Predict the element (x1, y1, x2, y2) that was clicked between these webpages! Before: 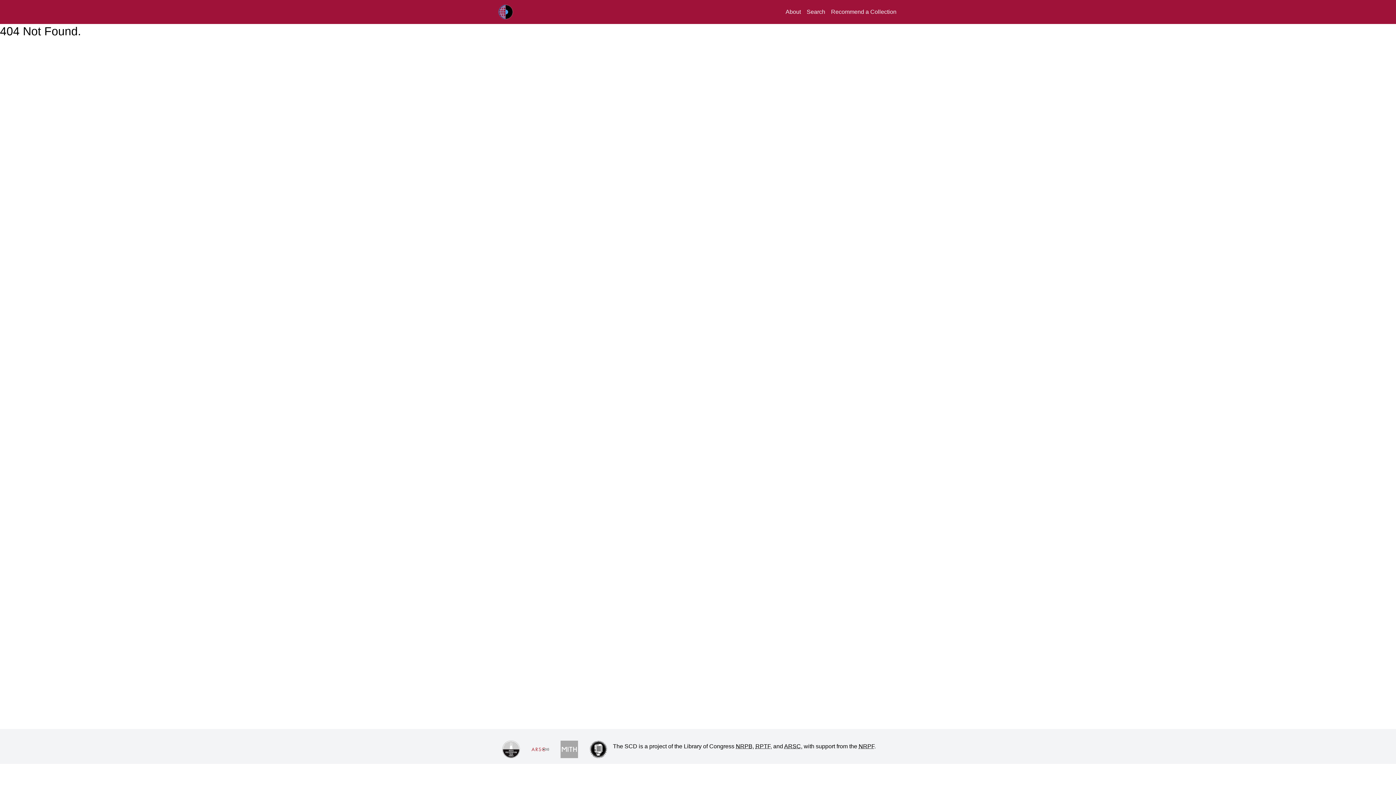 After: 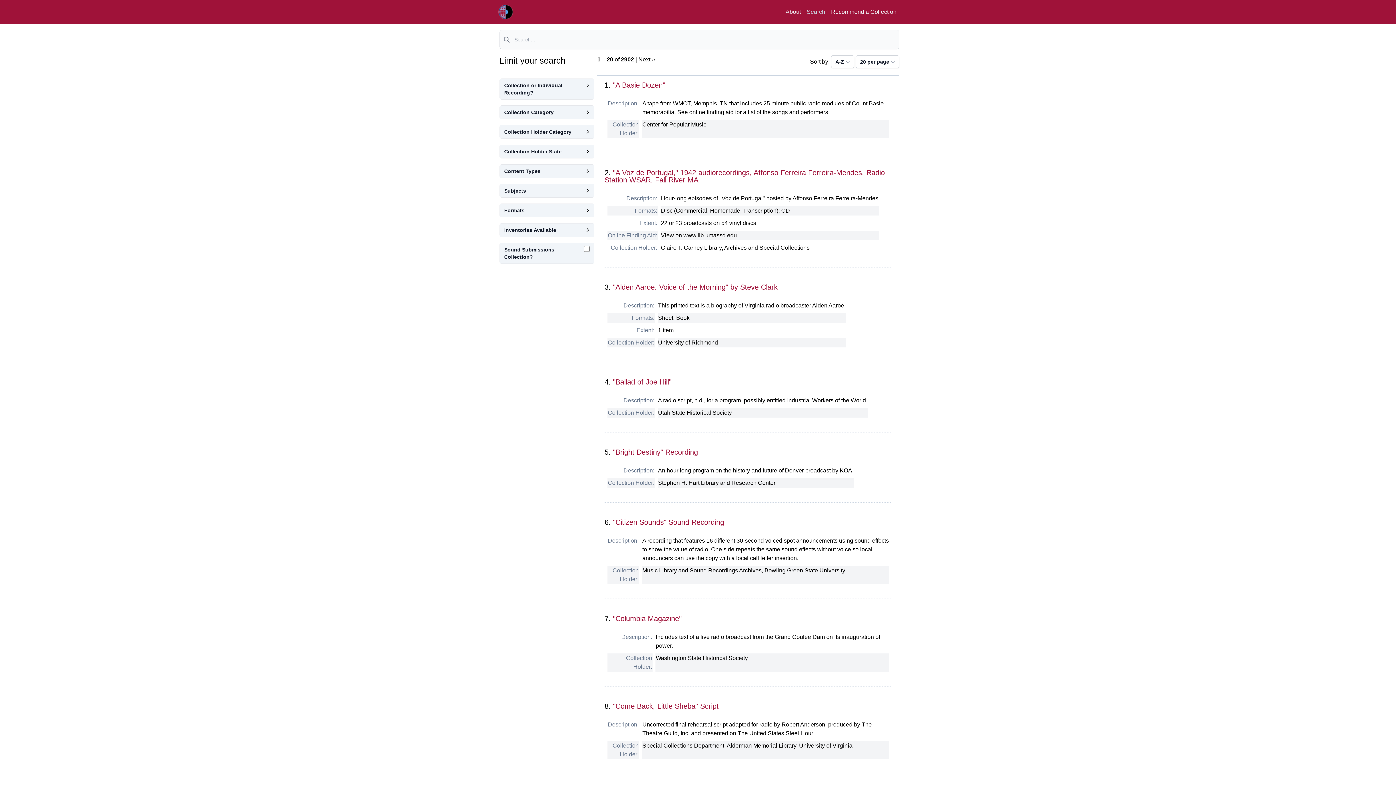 Action: label: Search bbox: (806, 8, 825, 14)